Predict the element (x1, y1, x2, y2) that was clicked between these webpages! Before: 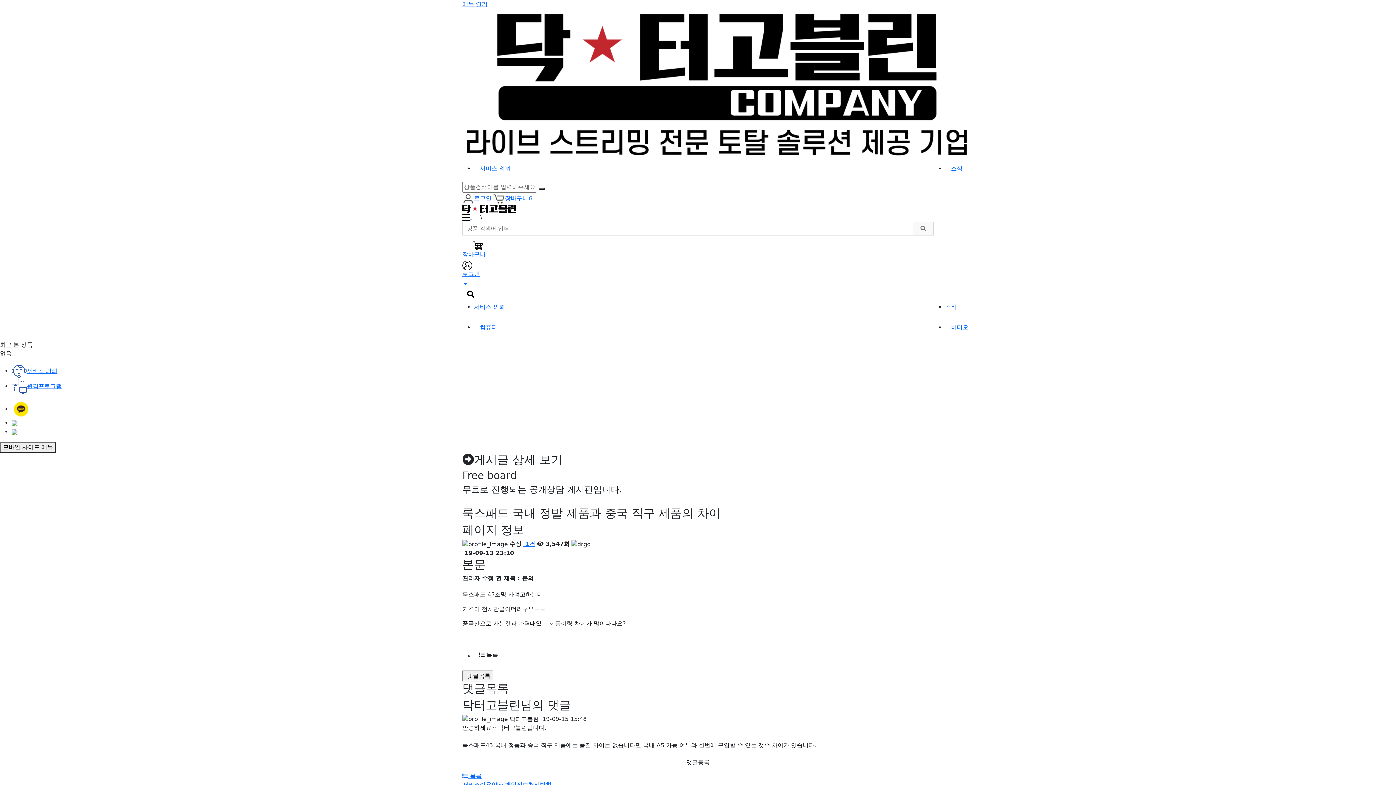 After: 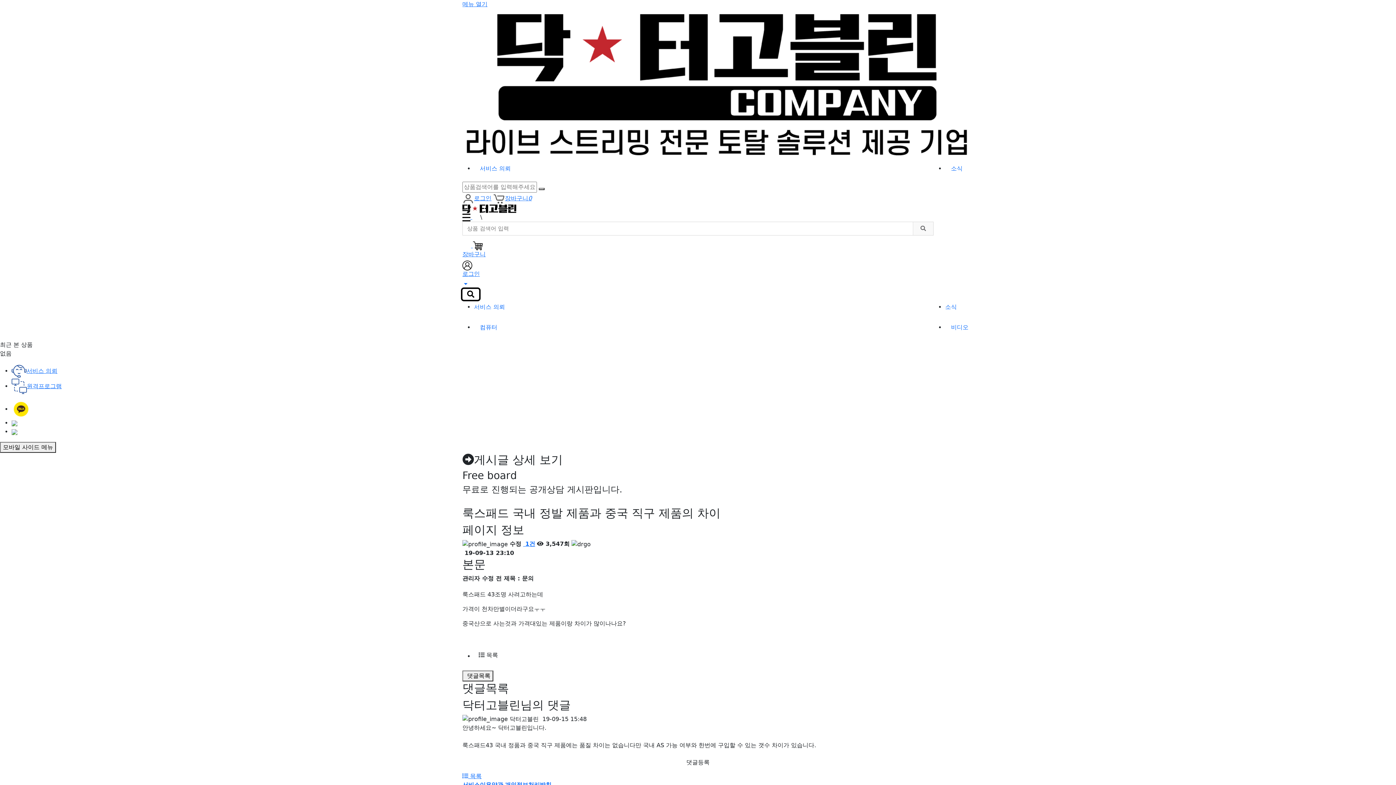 Action: label: 검색 버튼 bbox: (462, 289, 479, 300)